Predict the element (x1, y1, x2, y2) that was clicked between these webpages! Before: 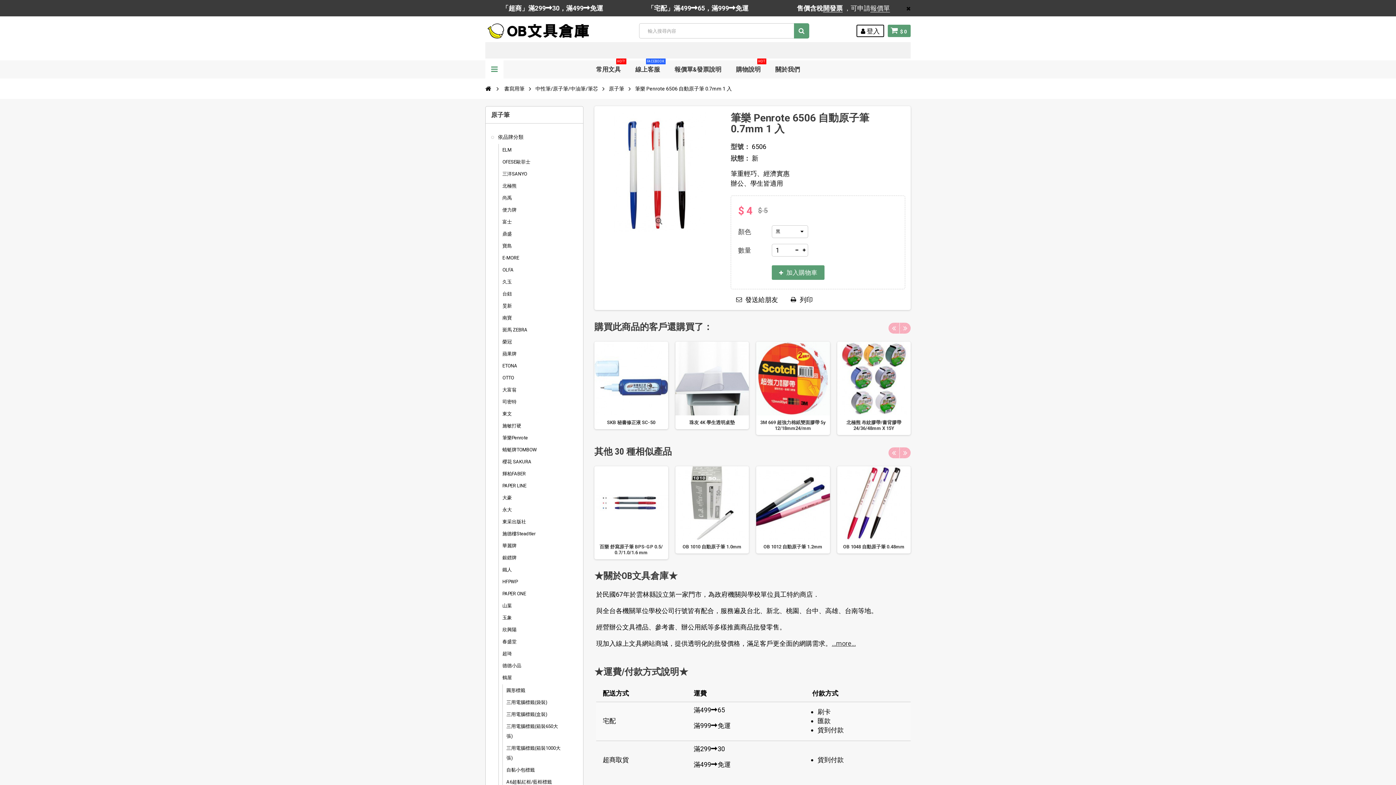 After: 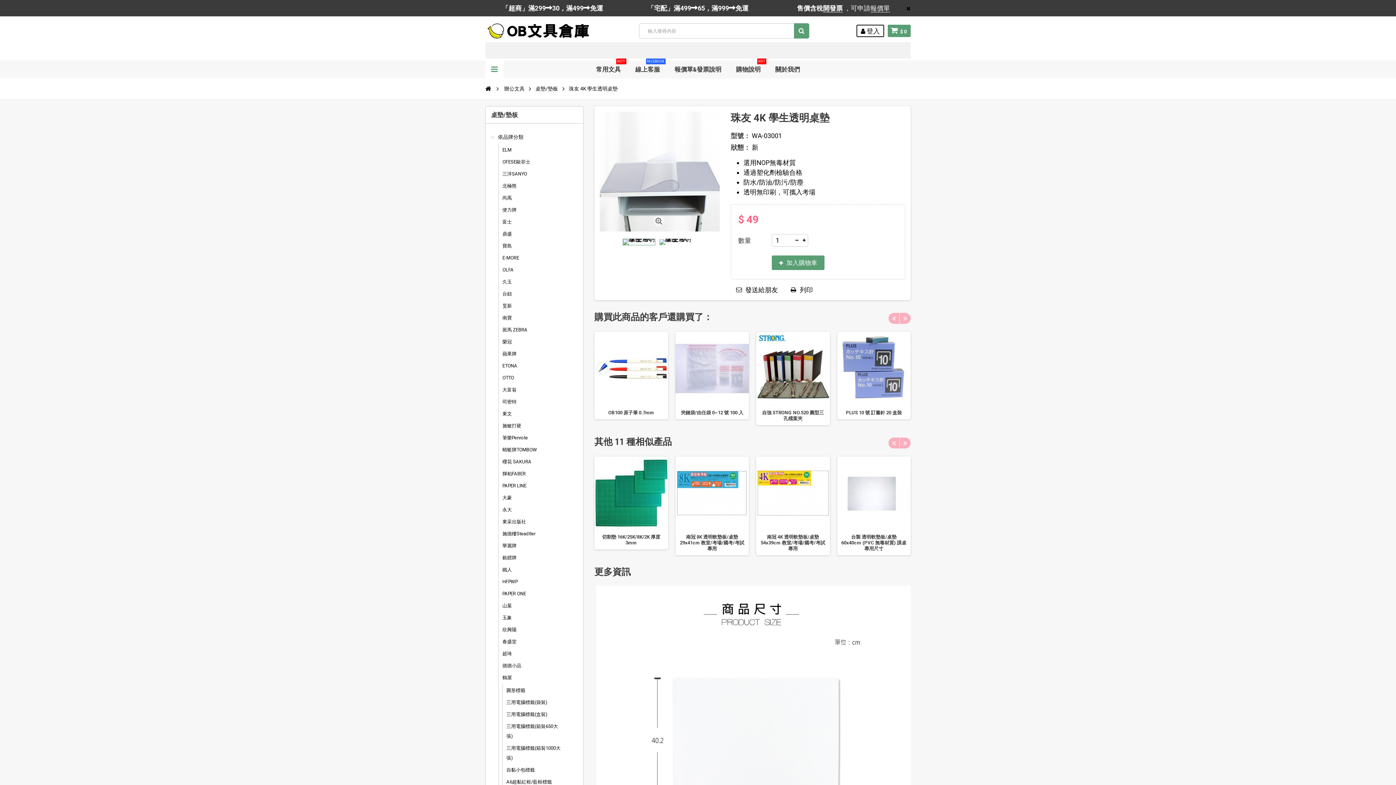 Action: label: 珠友 4K 學生透明桌墊 bbox: (689, 419, 735, 425)